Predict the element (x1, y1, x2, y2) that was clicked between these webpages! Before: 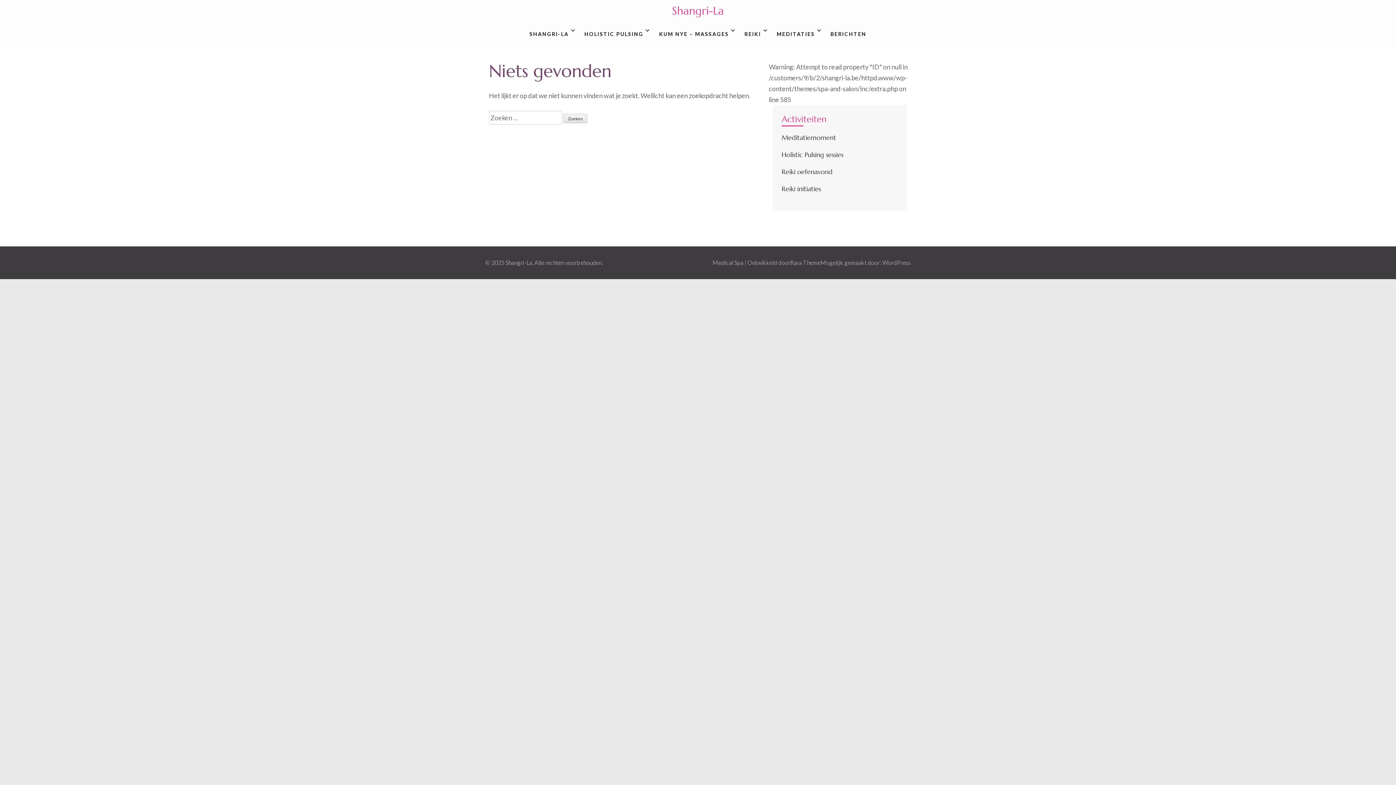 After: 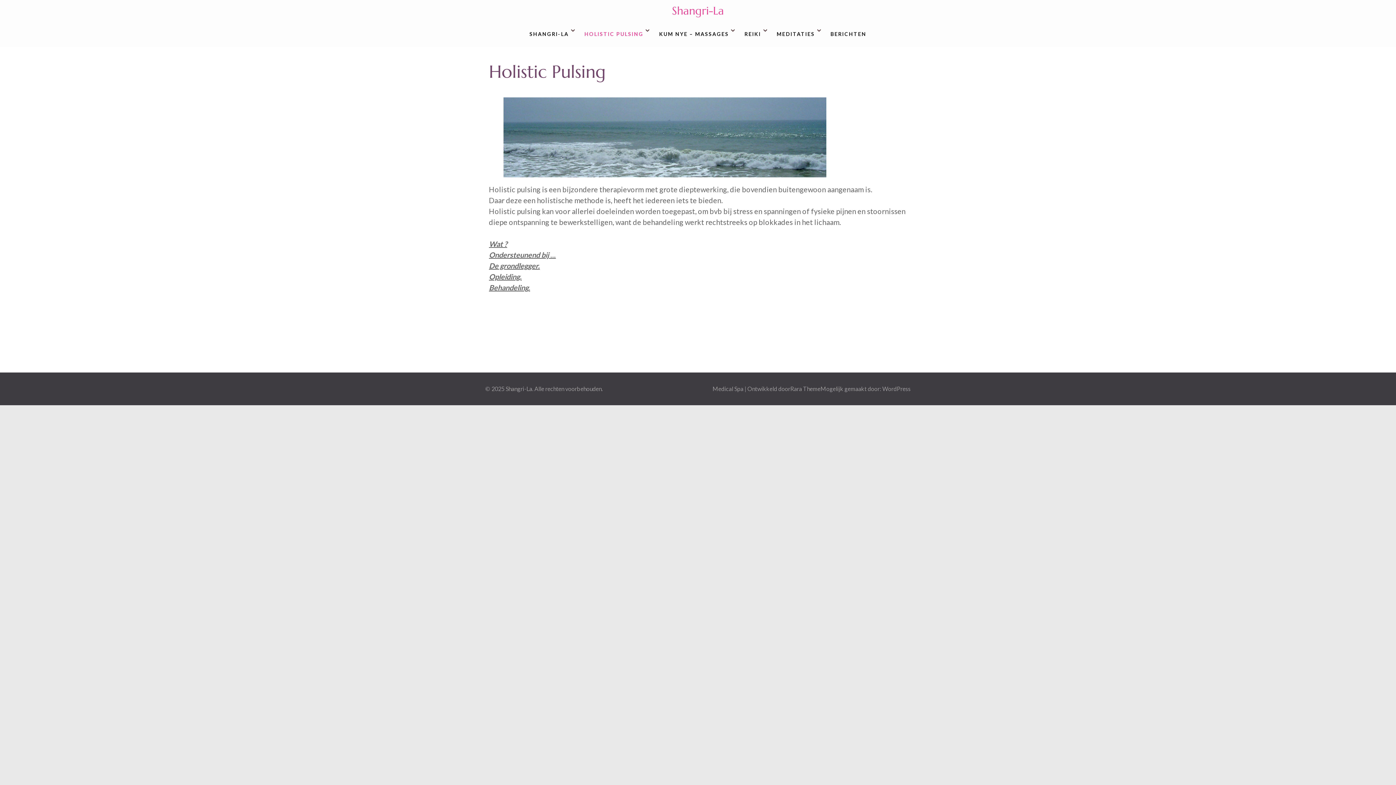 Action: bbox: (584, 25, 643, 46) label: HOLISTIC PULSING